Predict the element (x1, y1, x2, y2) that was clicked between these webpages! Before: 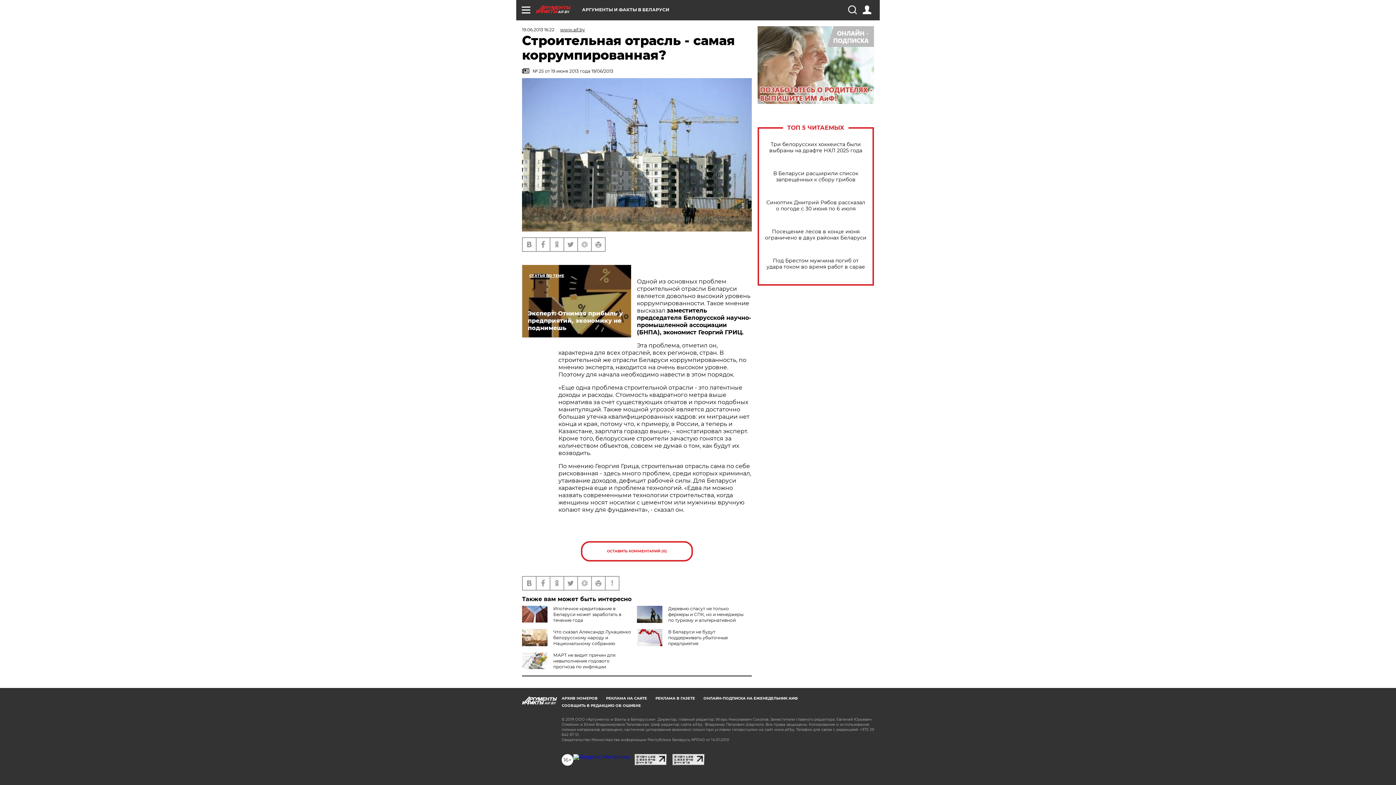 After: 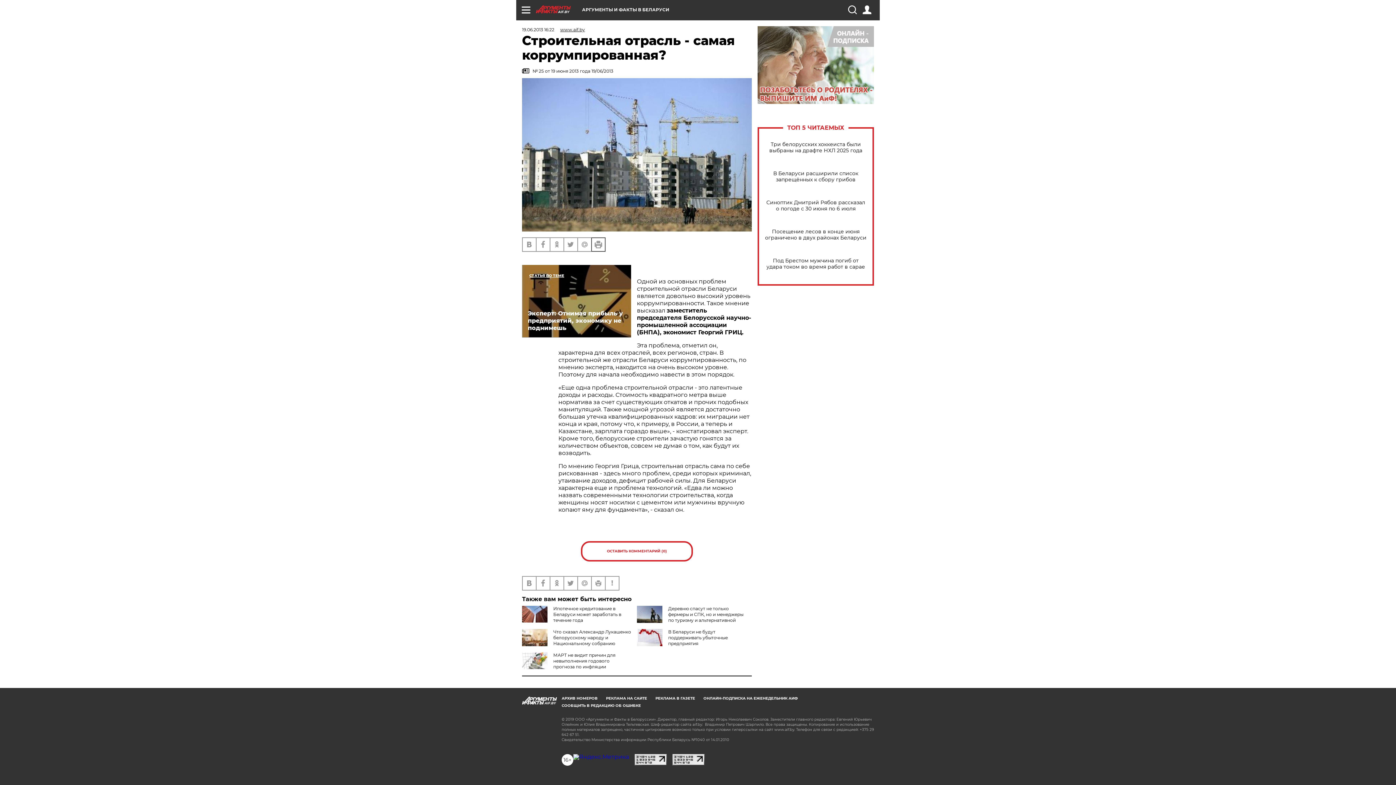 Action: bbox: (592, 238, 605, 251)